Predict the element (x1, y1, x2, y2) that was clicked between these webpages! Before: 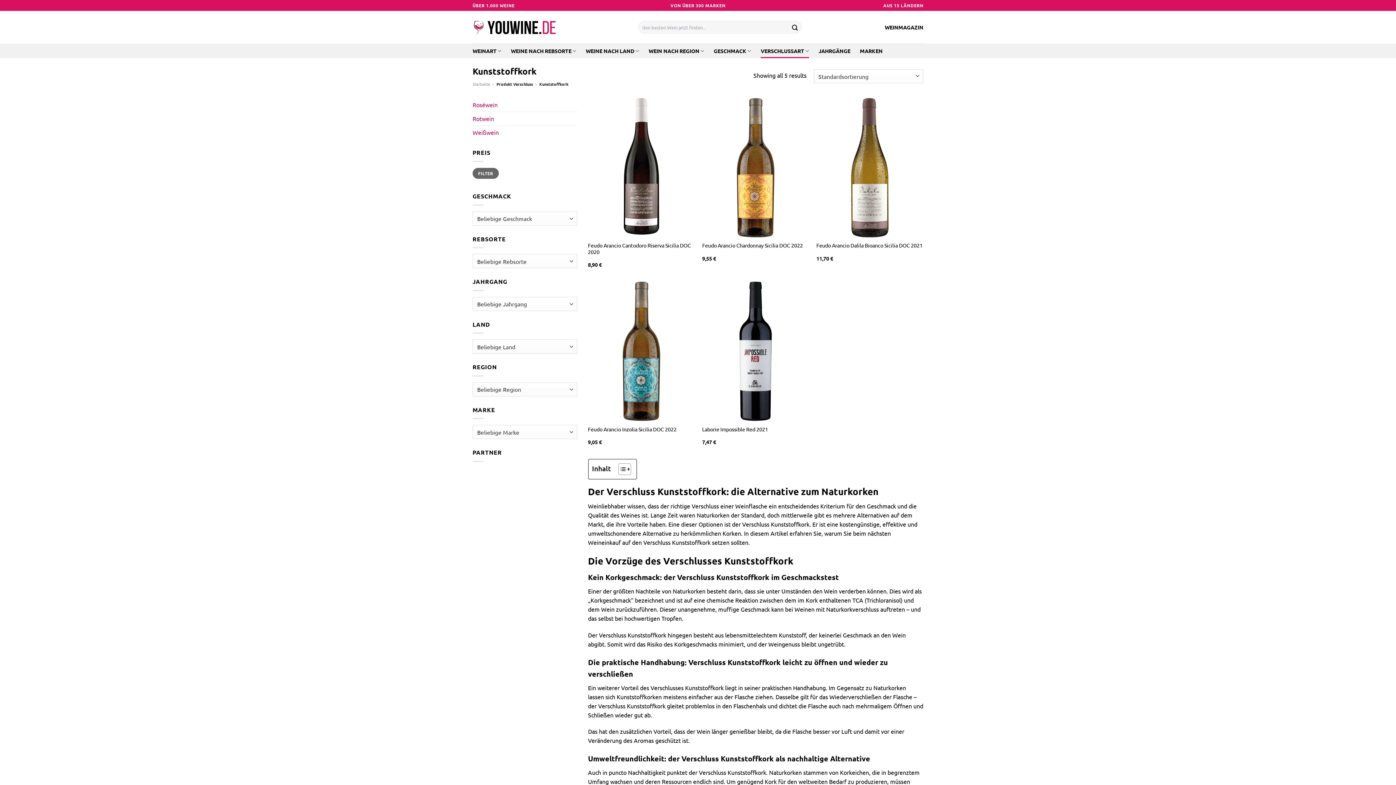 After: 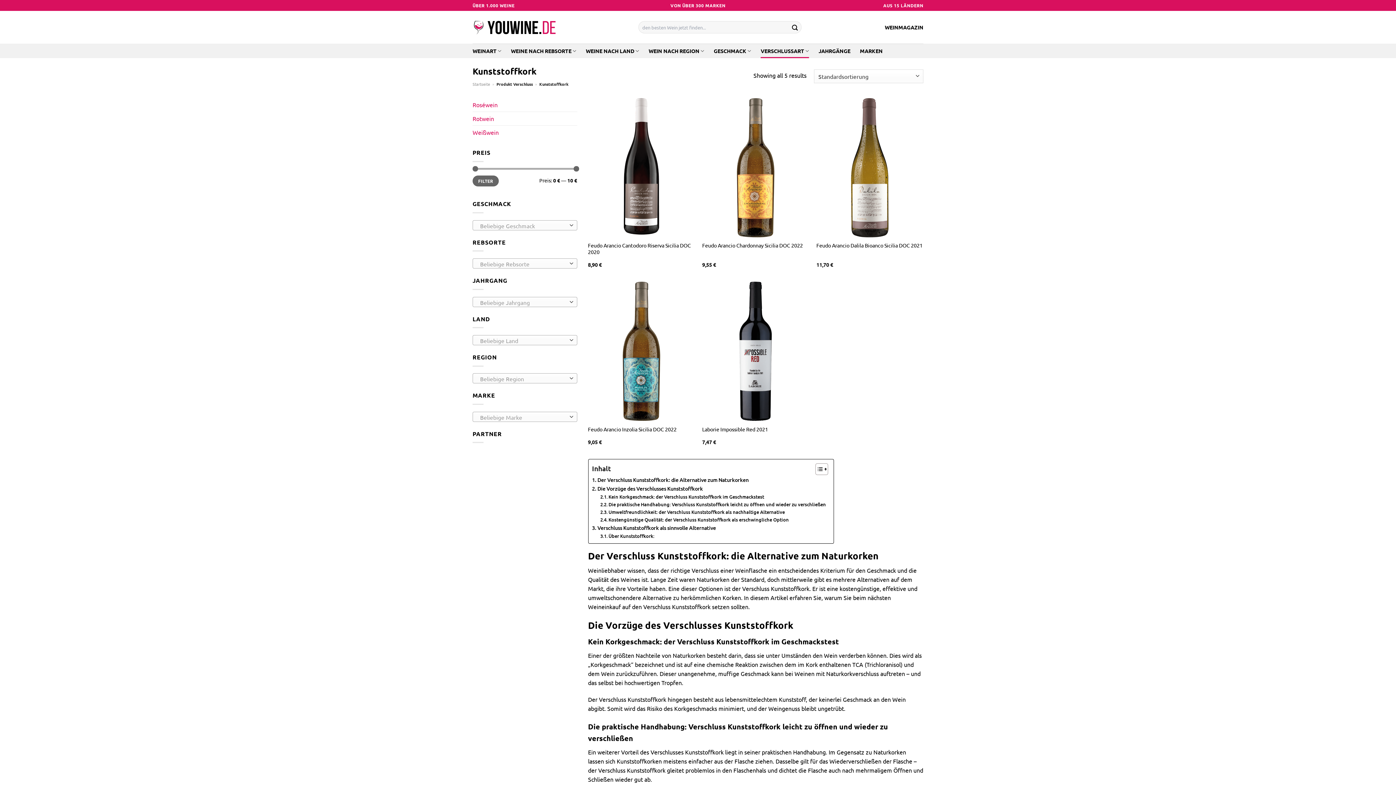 Action: label: Toggle Table of Content bbox: (612, 463, 629, 475)